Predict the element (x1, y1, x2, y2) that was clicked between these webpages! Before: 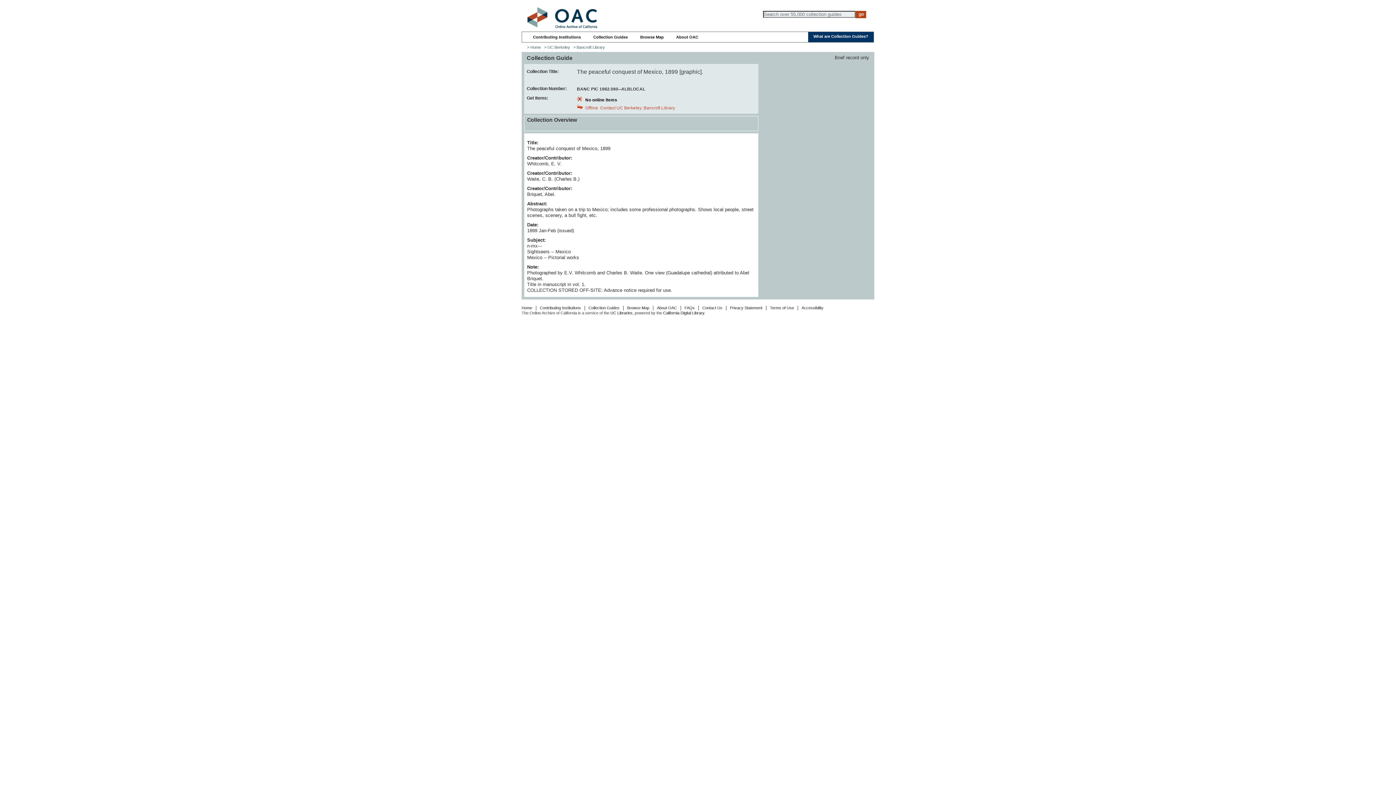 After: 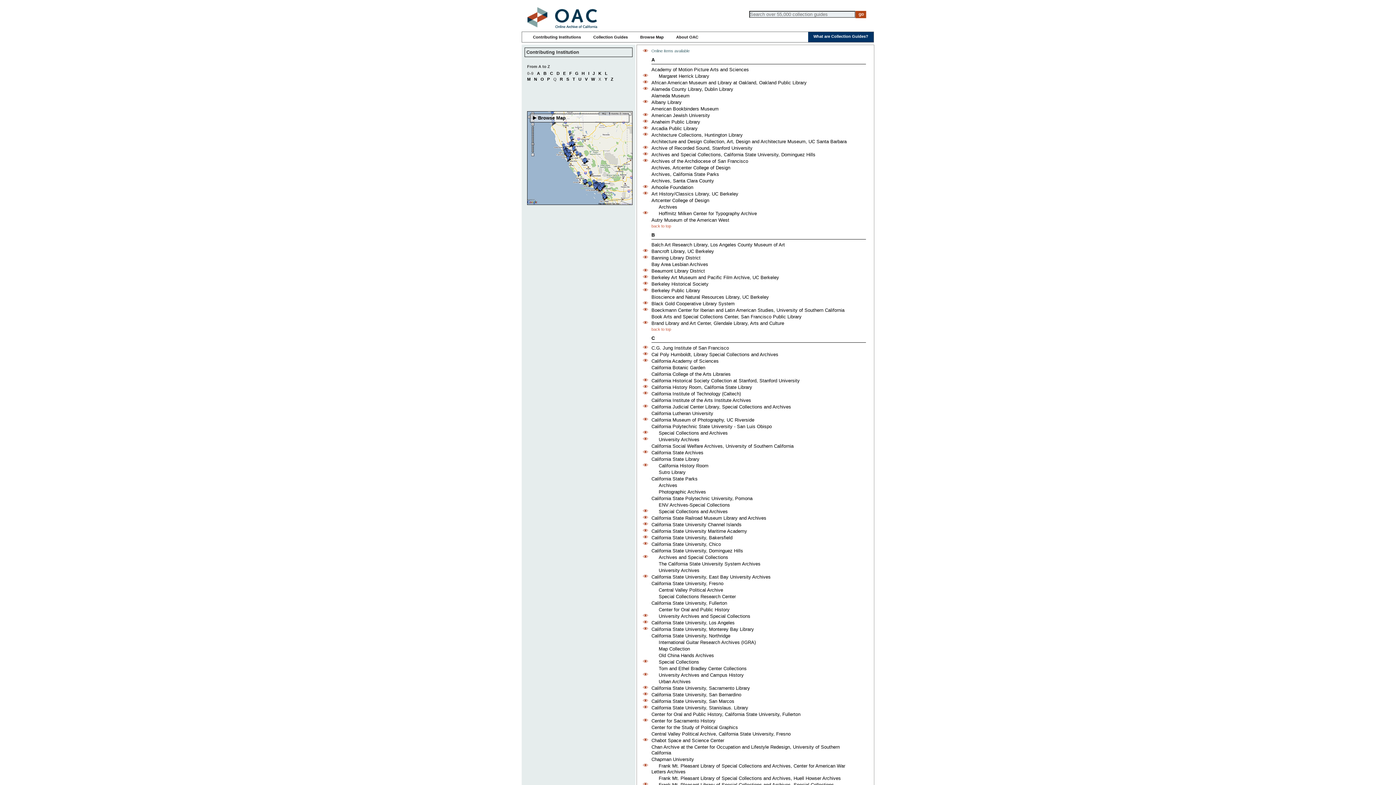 Action: label: Contributing Institutions bbox: (533, 34, 581, 39)